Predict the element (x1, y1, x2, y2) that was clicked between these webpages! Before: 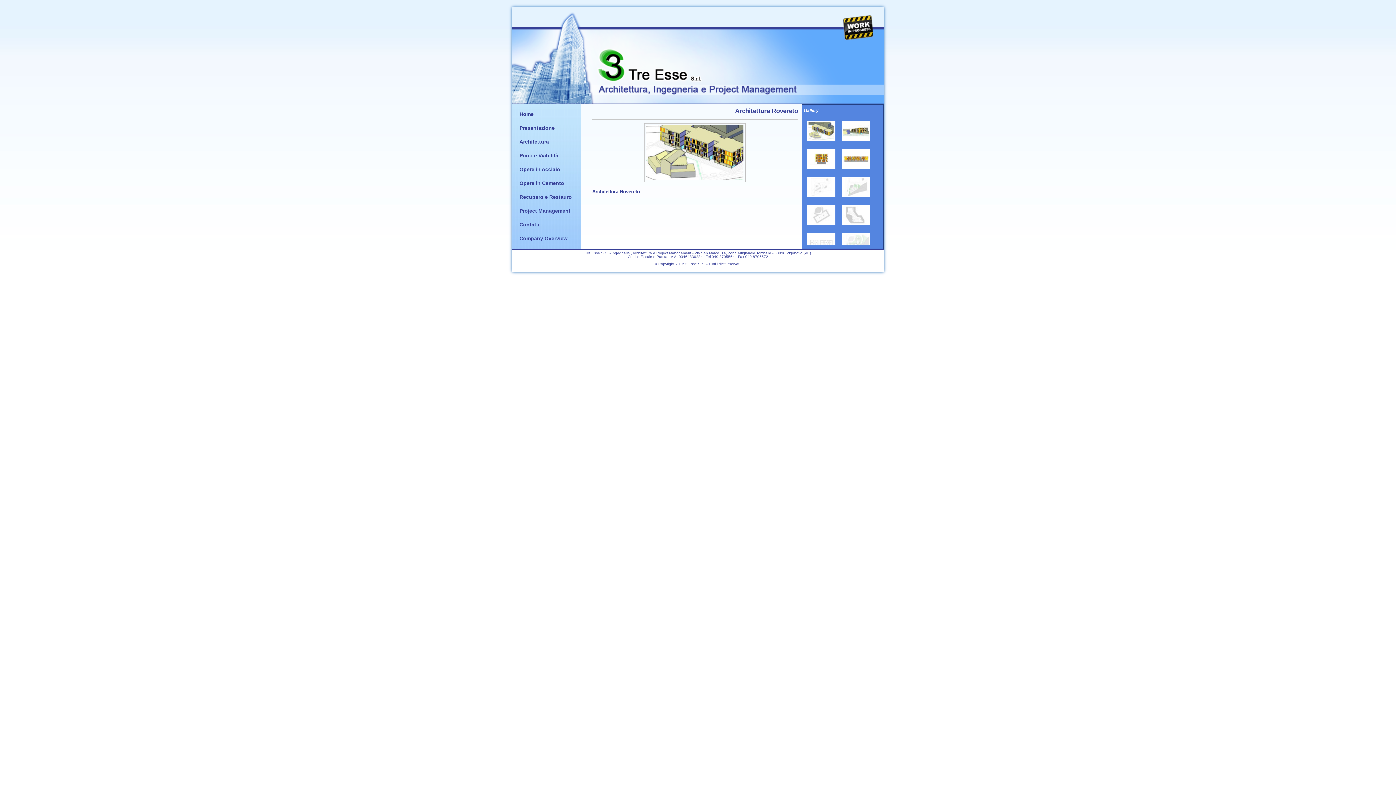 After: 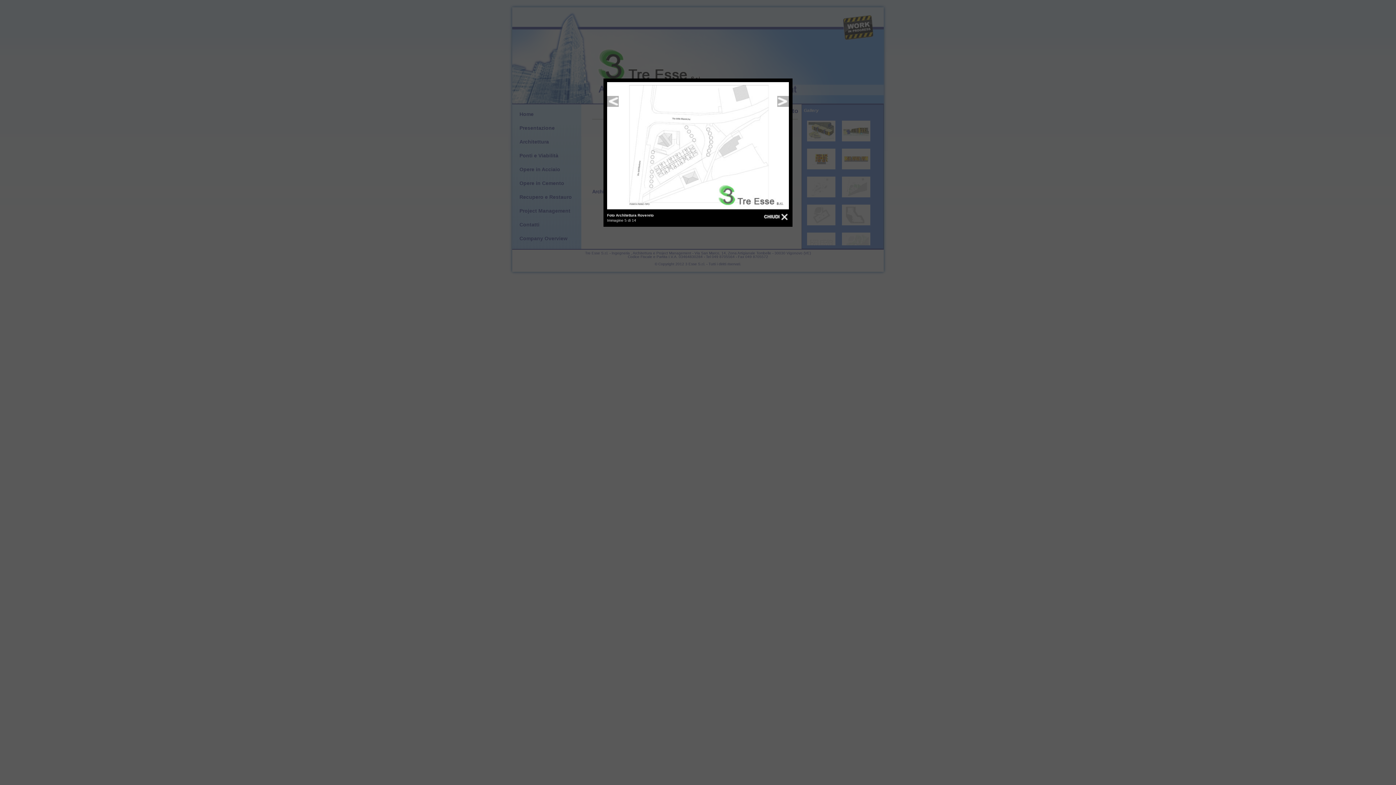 Action: bbox: (807, 176, 835, 197)